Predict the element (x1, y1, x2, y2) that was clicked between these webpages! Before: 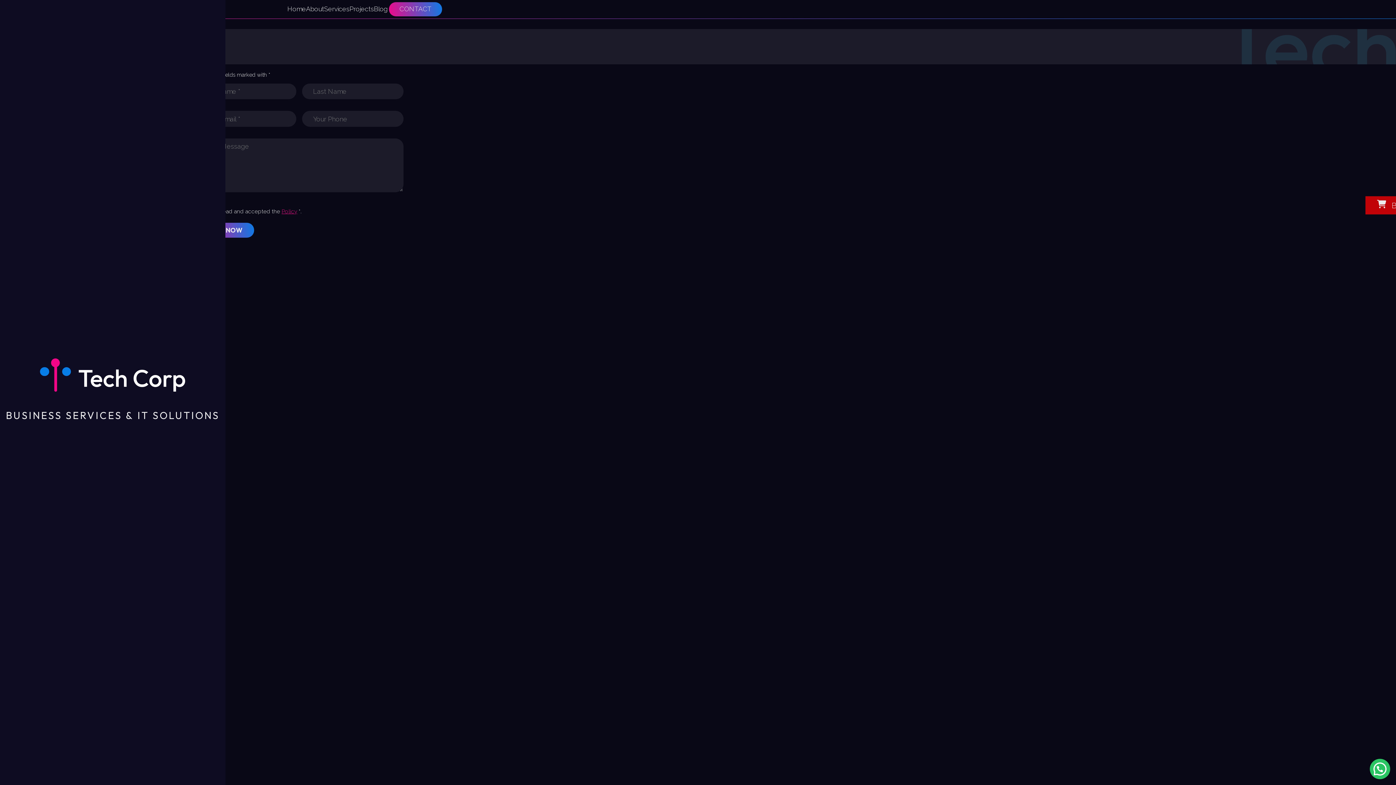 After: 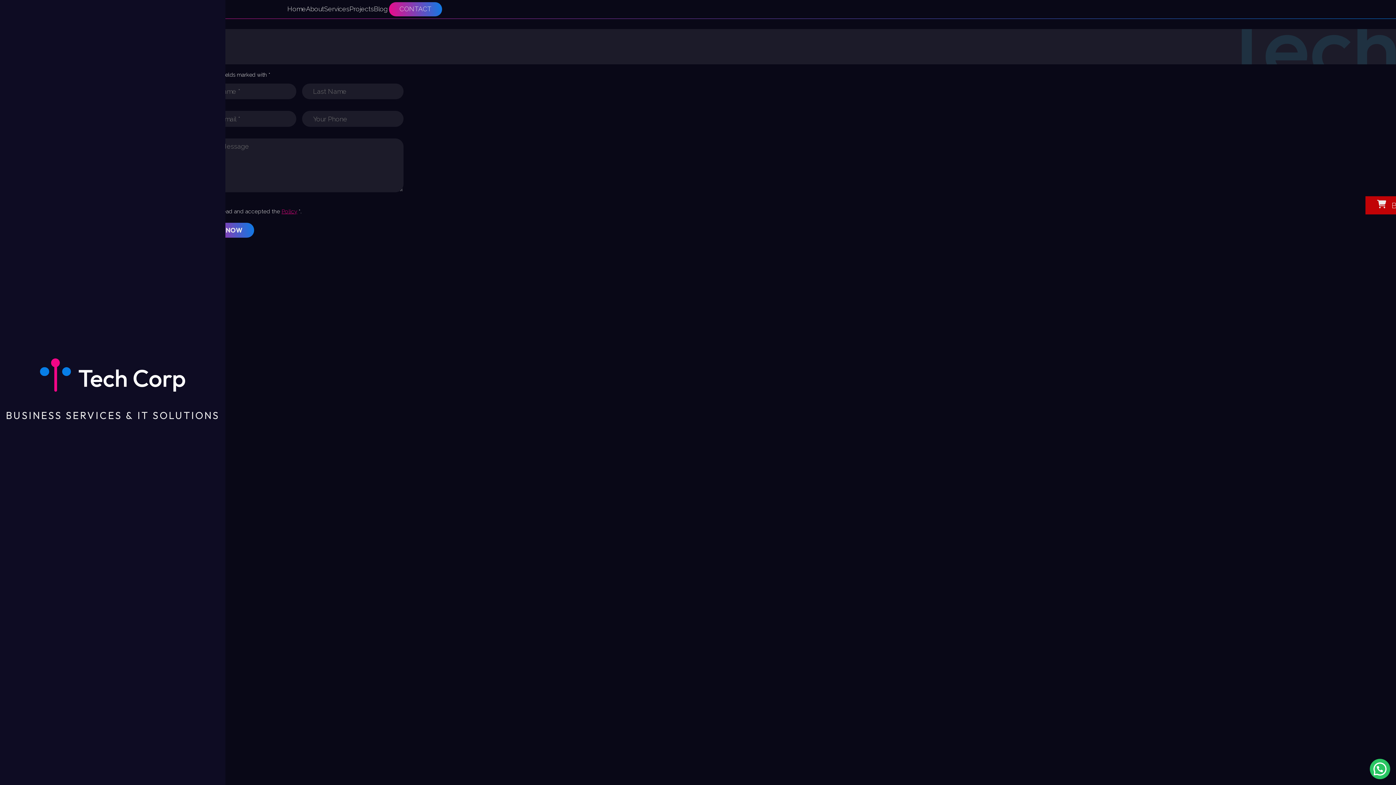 Action: bbox: (380, 653, 429, 663) label: your@email.com